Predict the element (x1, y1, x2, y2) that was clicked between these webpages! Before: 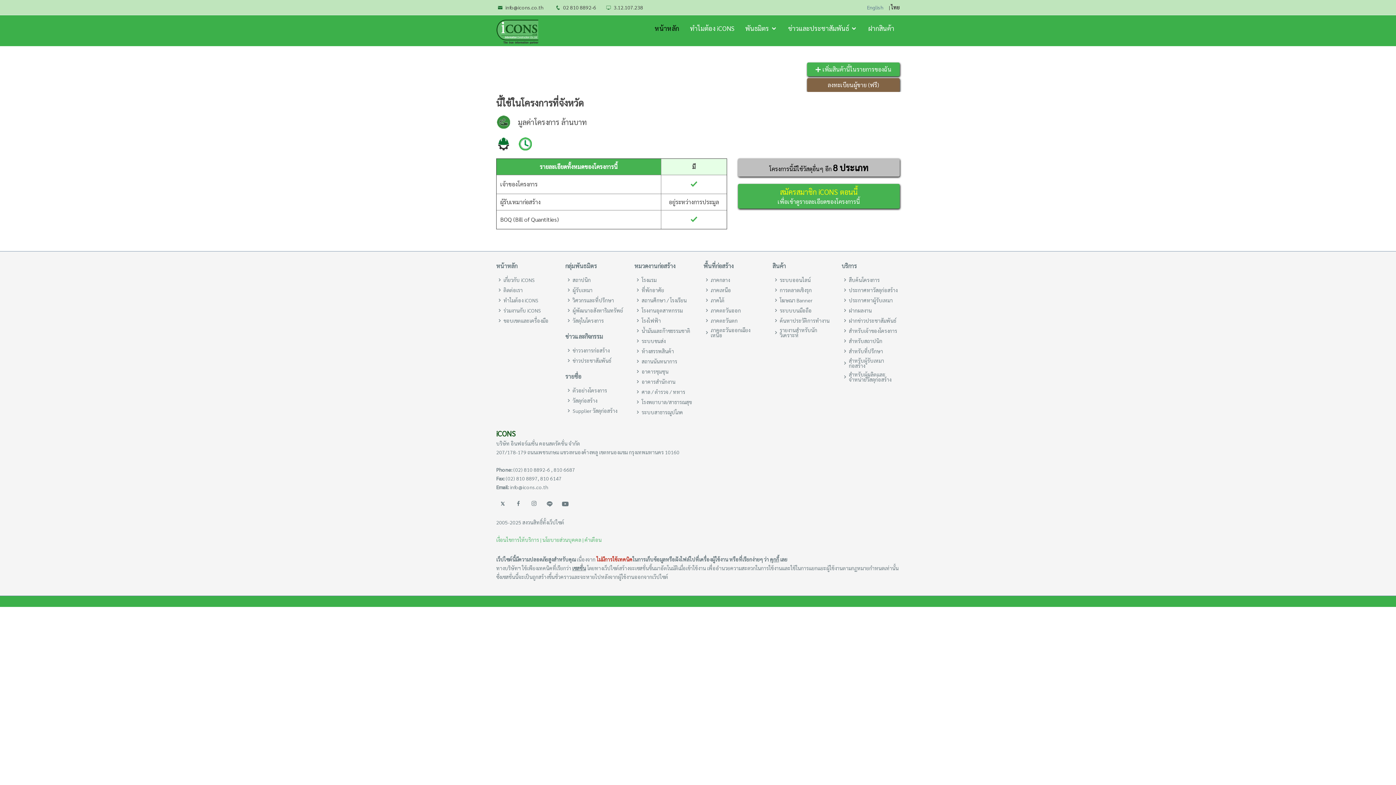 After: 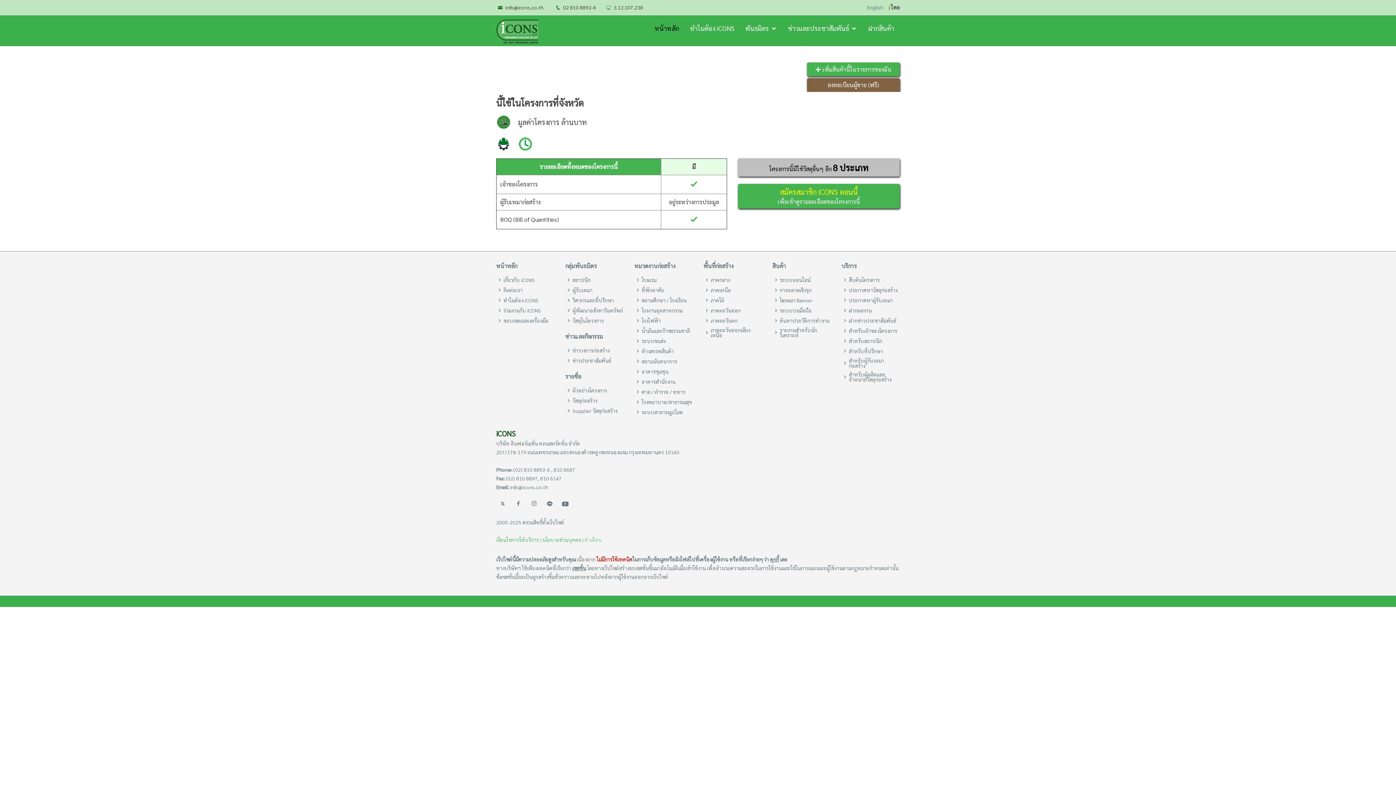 Action: bbox: (584, 536, 601, 543) label: คำเตือน